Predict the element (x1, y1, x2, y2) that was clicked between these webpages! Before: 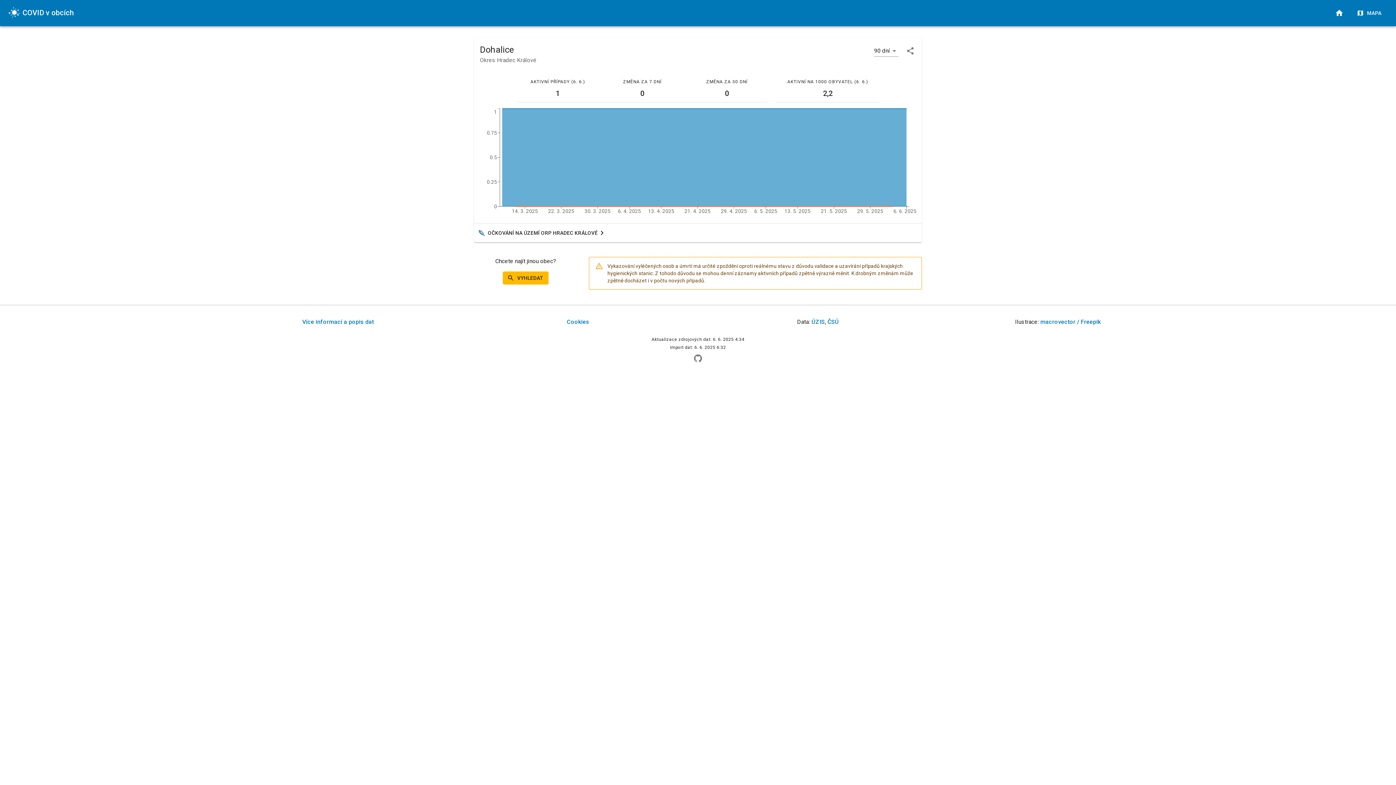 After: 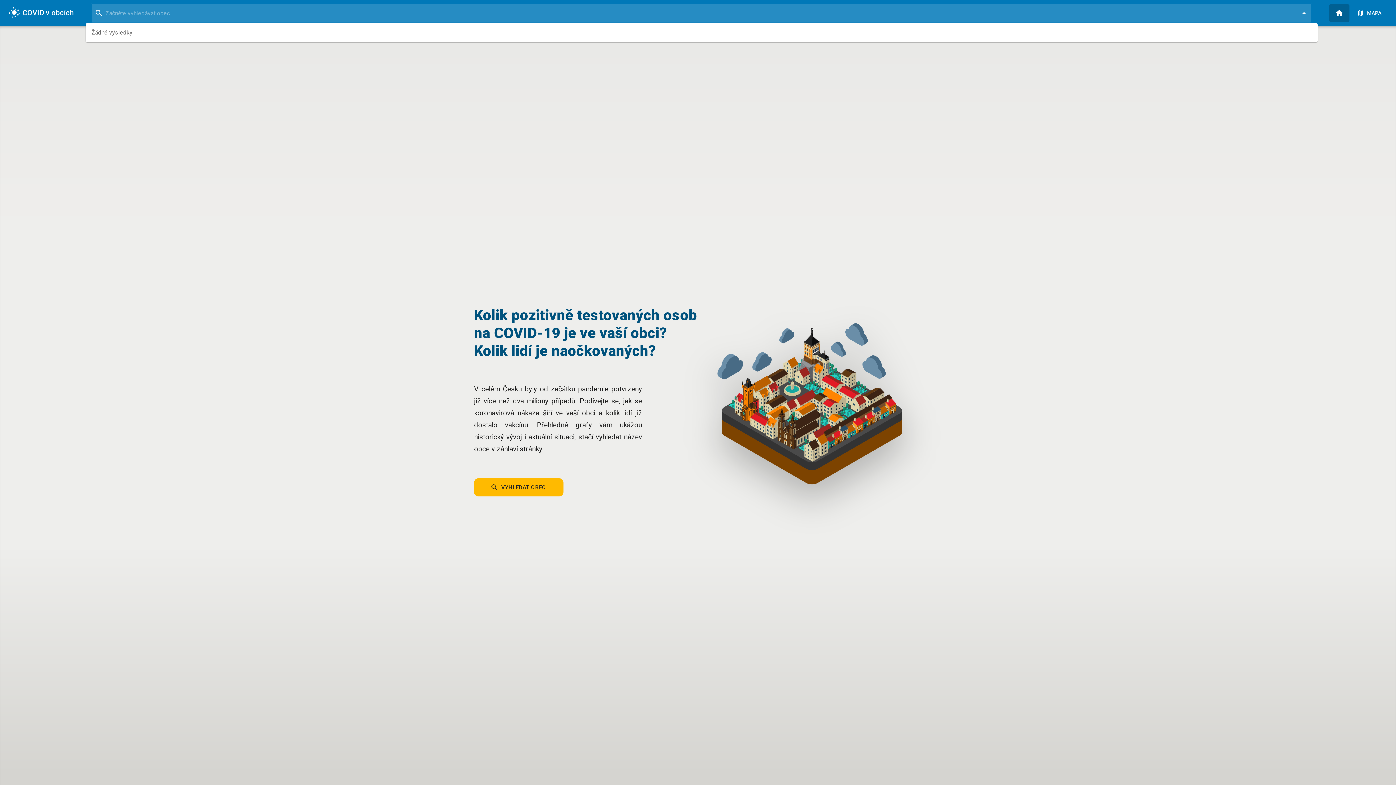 Action: bbox: (502, 271, 548, 284) label: VYHLEDAT